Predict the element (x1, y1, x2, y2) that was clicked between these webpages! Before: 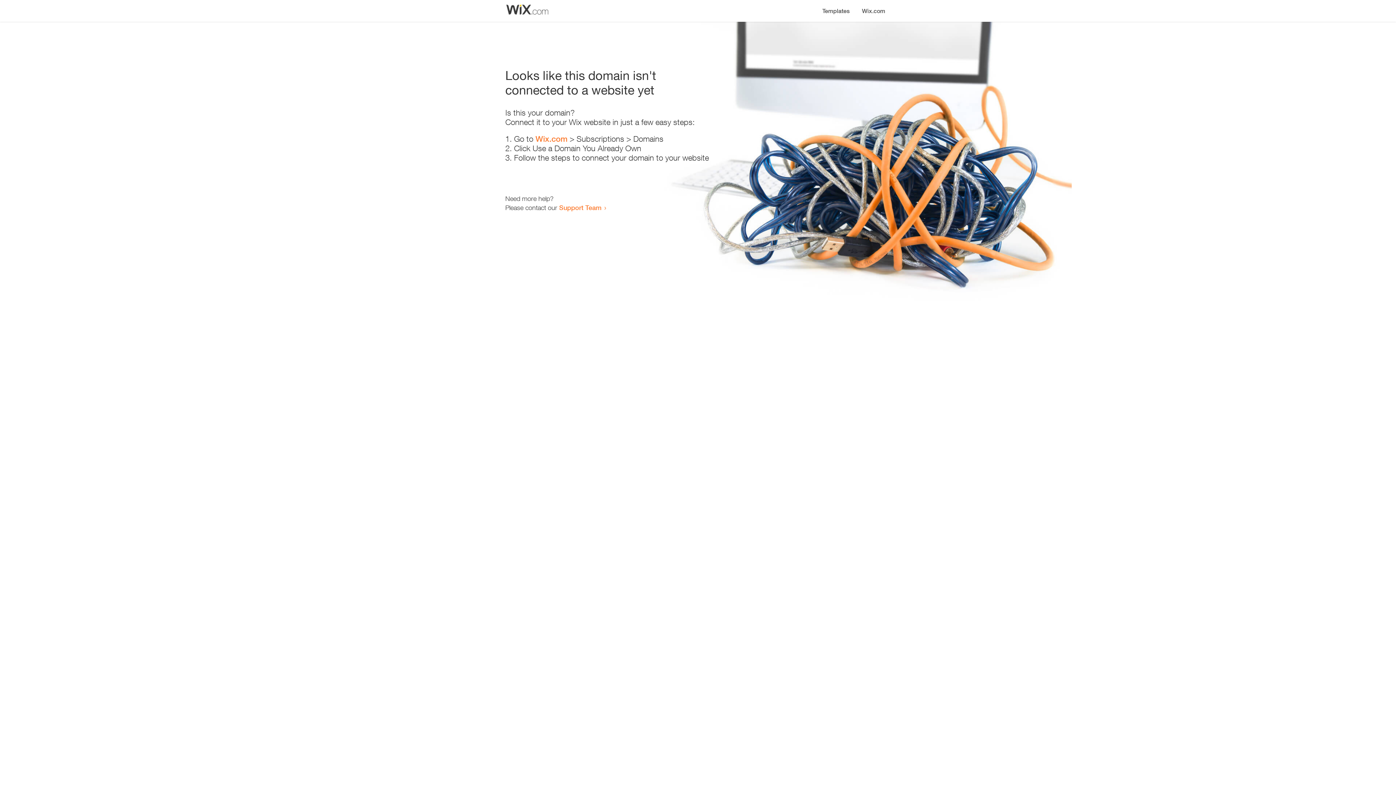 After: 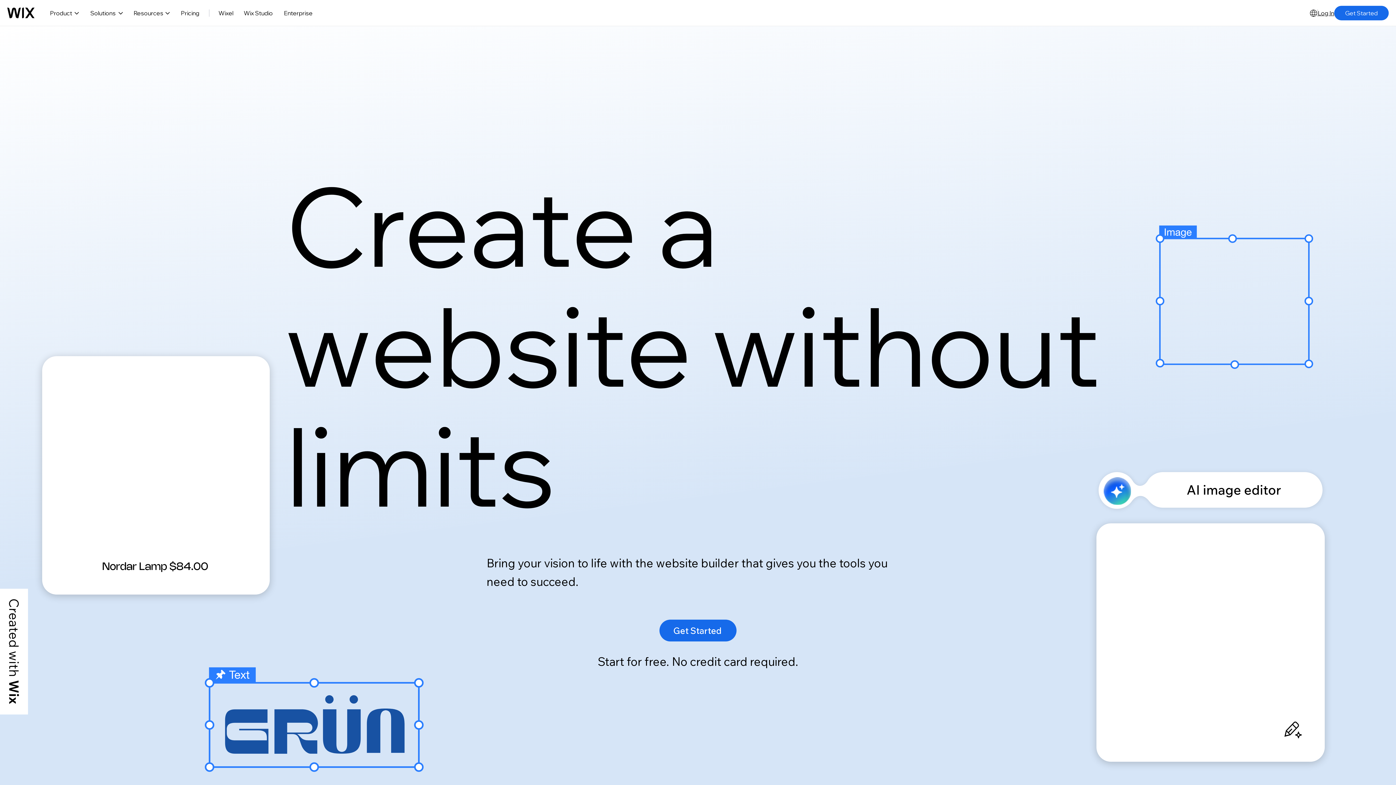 Action: label: Wix.com bbox: (856, 0, 890, 14)